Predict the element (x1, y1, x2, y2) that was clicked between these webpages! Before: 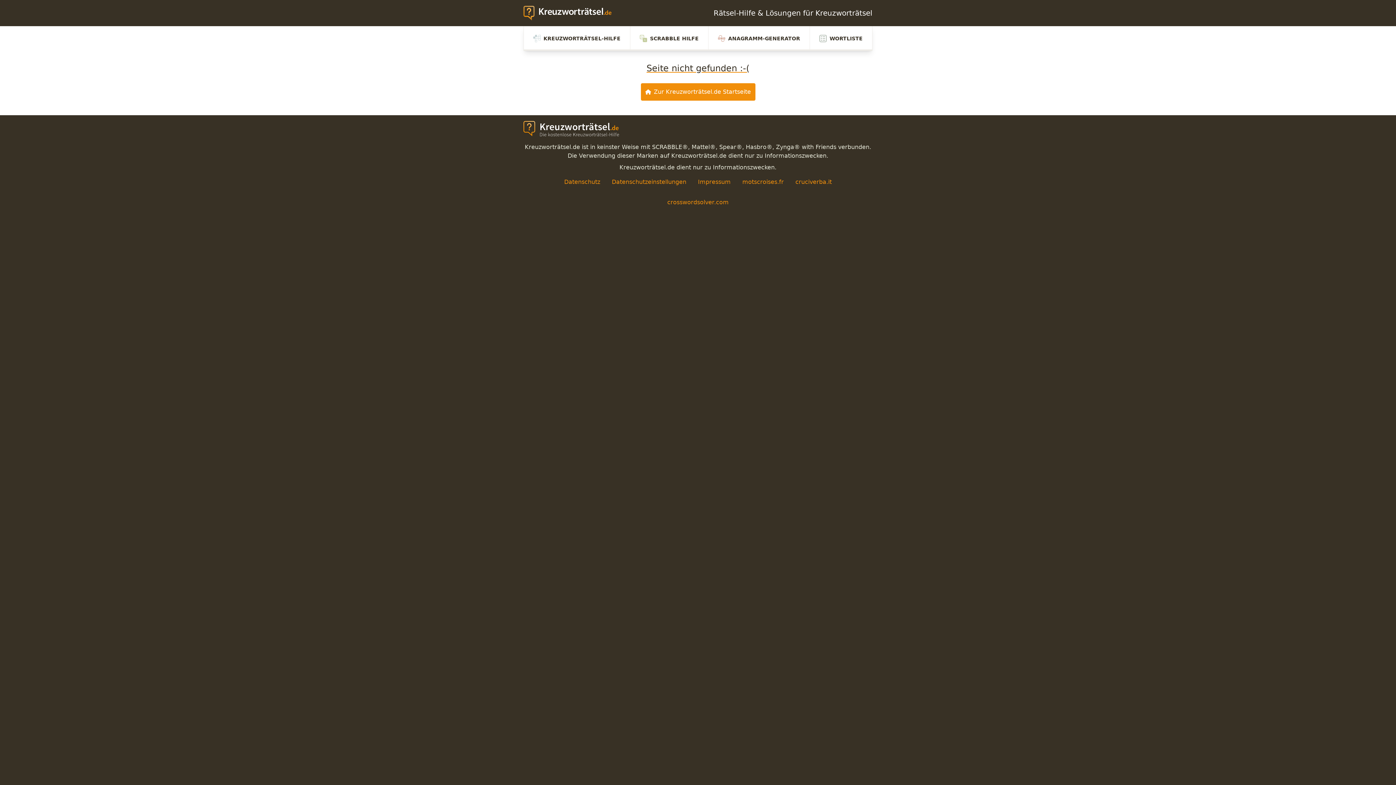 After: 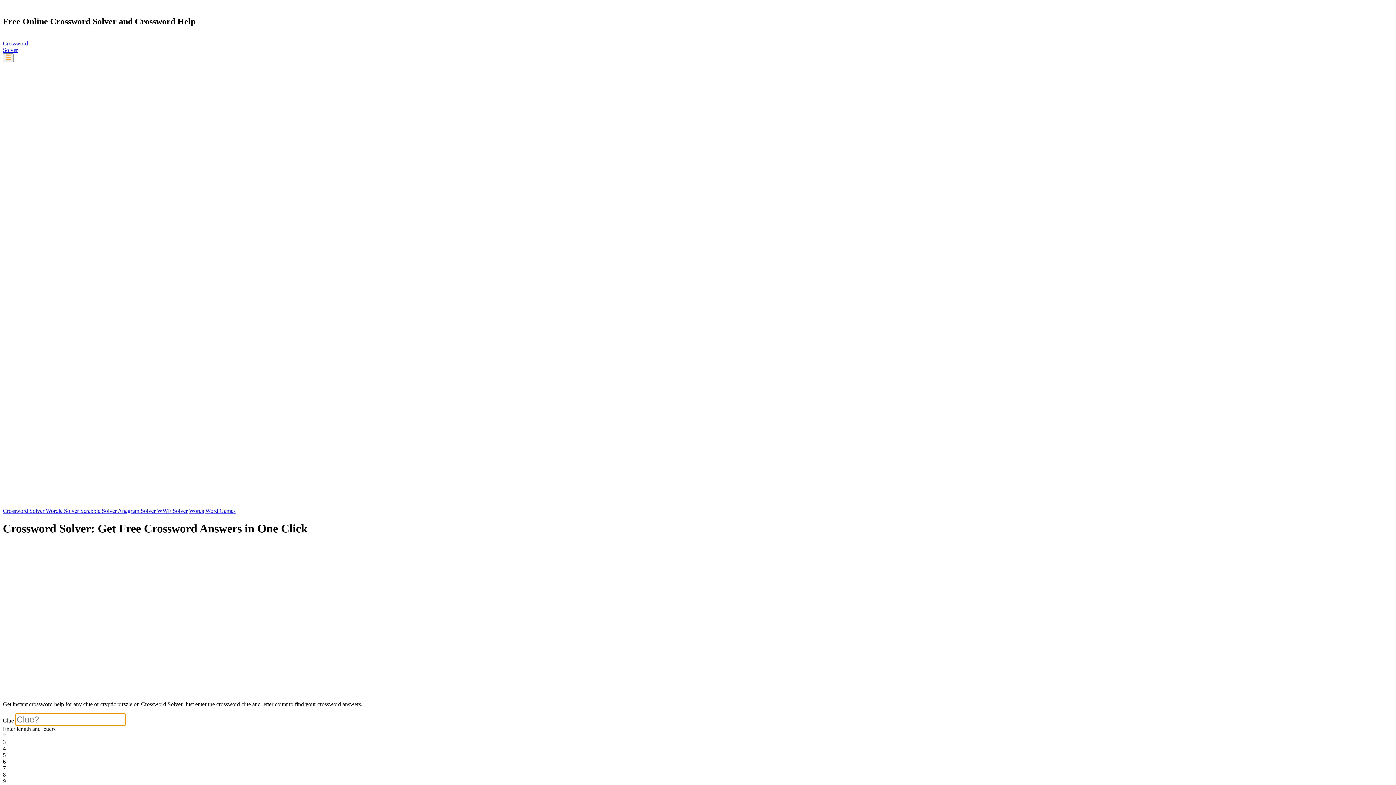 Action: bbox: (667, 199, 728, 205) label: crosswordsolver.com